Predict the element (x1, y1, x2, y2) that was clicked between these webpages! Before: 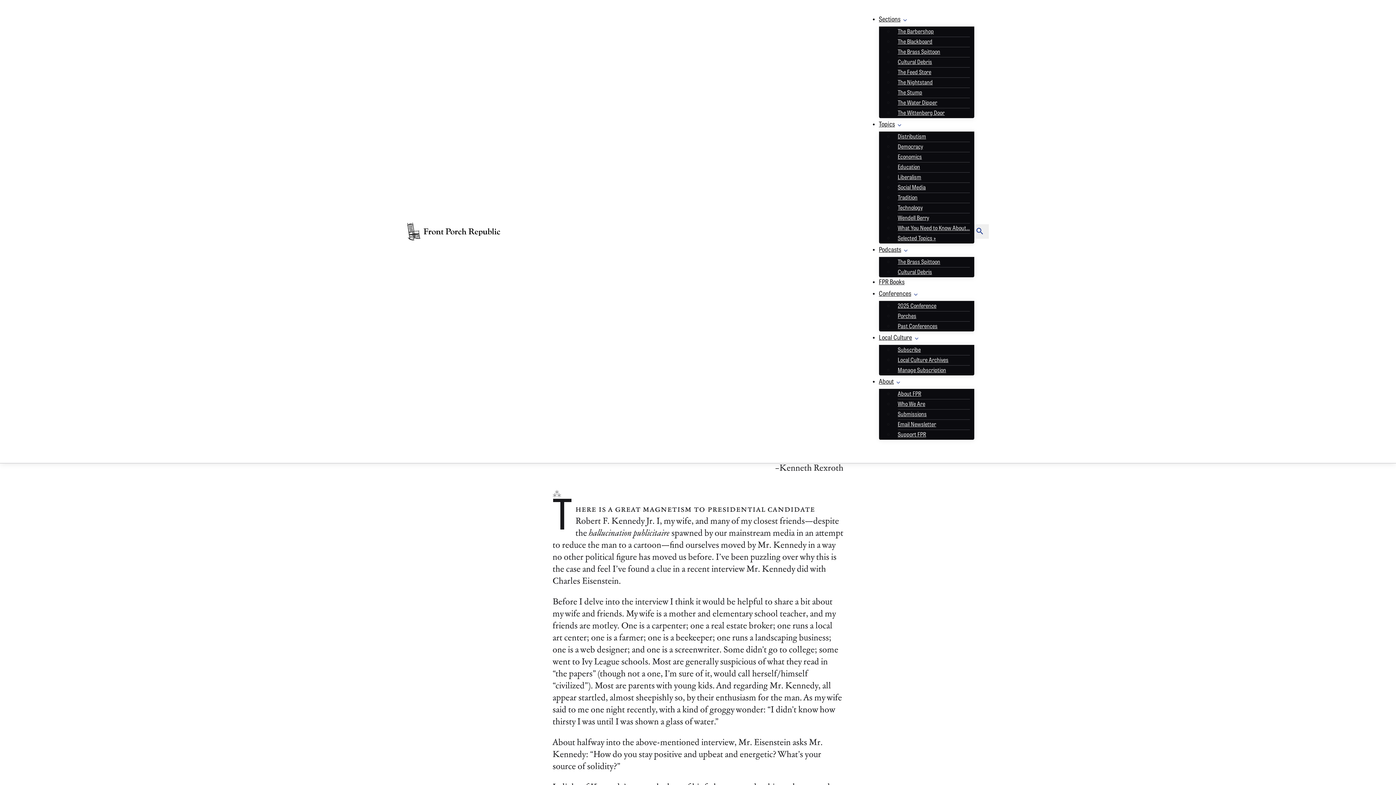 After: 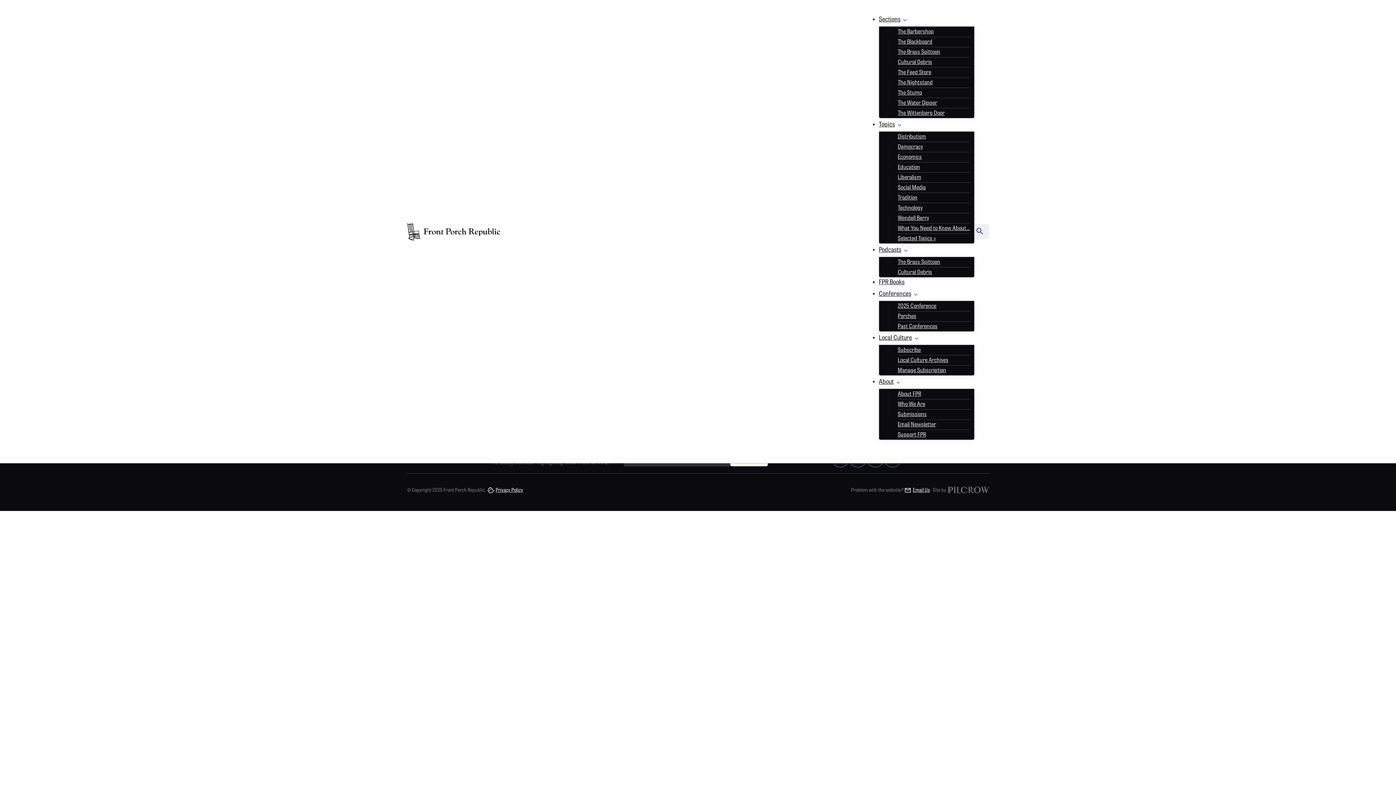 Action: label: Submissions bbox: (893, 407, 931, 423)